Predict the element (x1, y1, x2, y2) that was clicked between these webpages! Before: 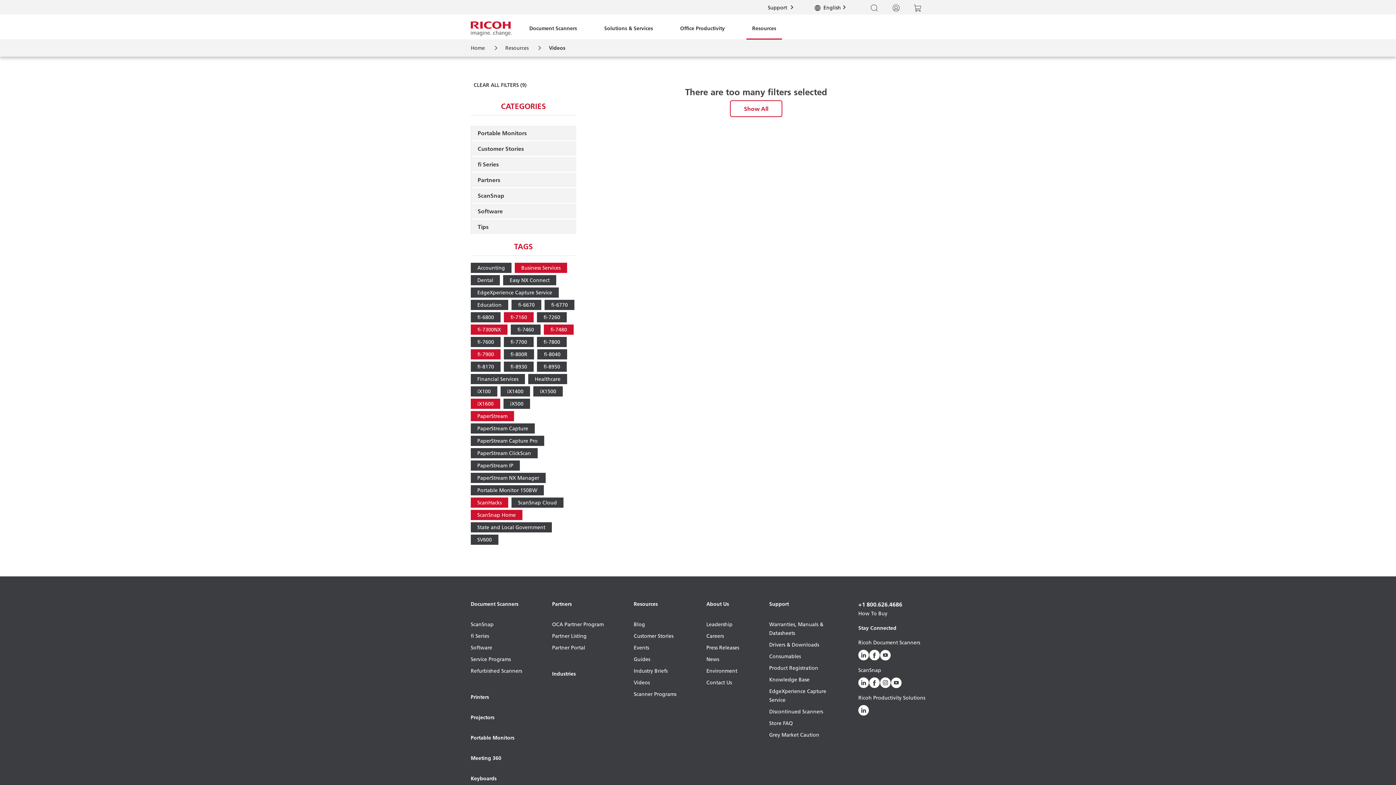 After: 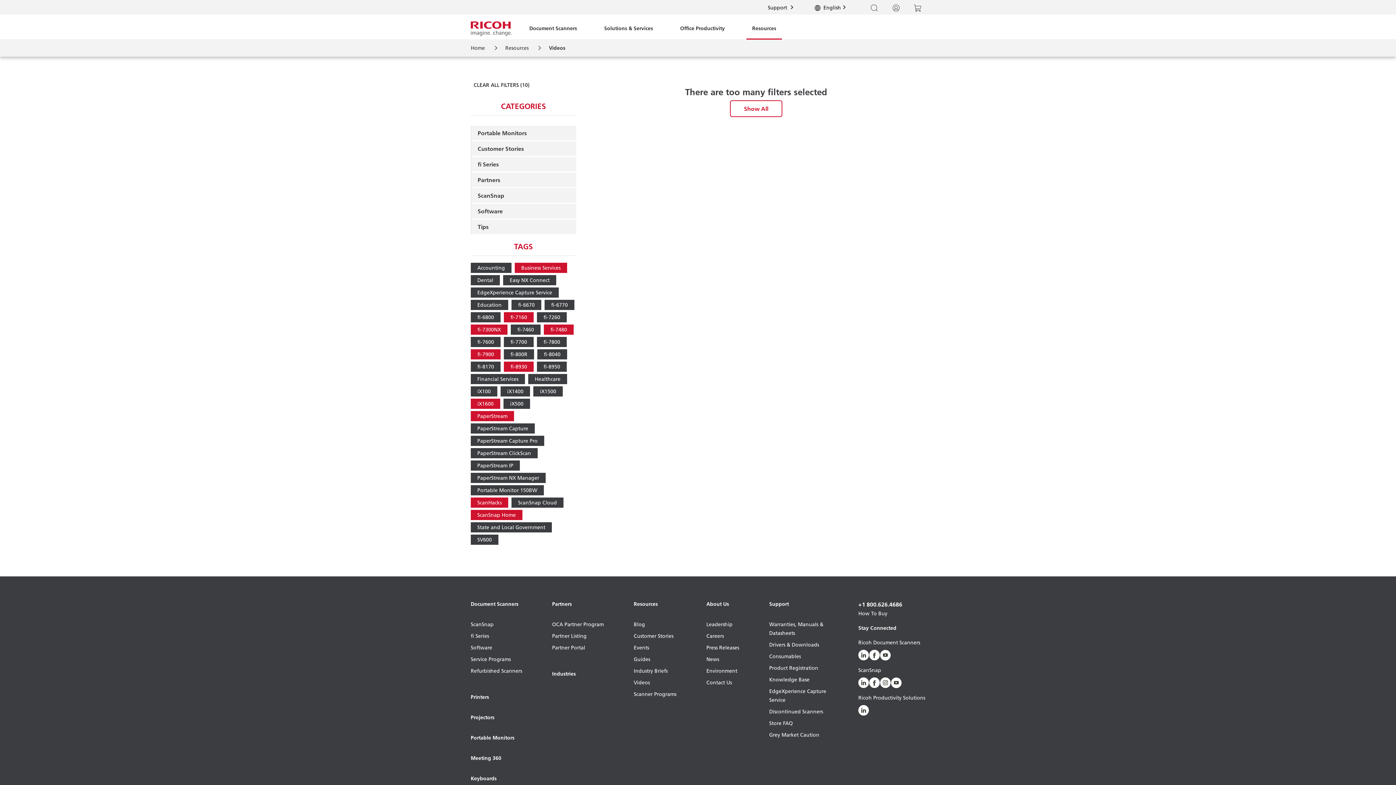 Action: label: fi-8930 bbox: (504, 361, 533, 372)